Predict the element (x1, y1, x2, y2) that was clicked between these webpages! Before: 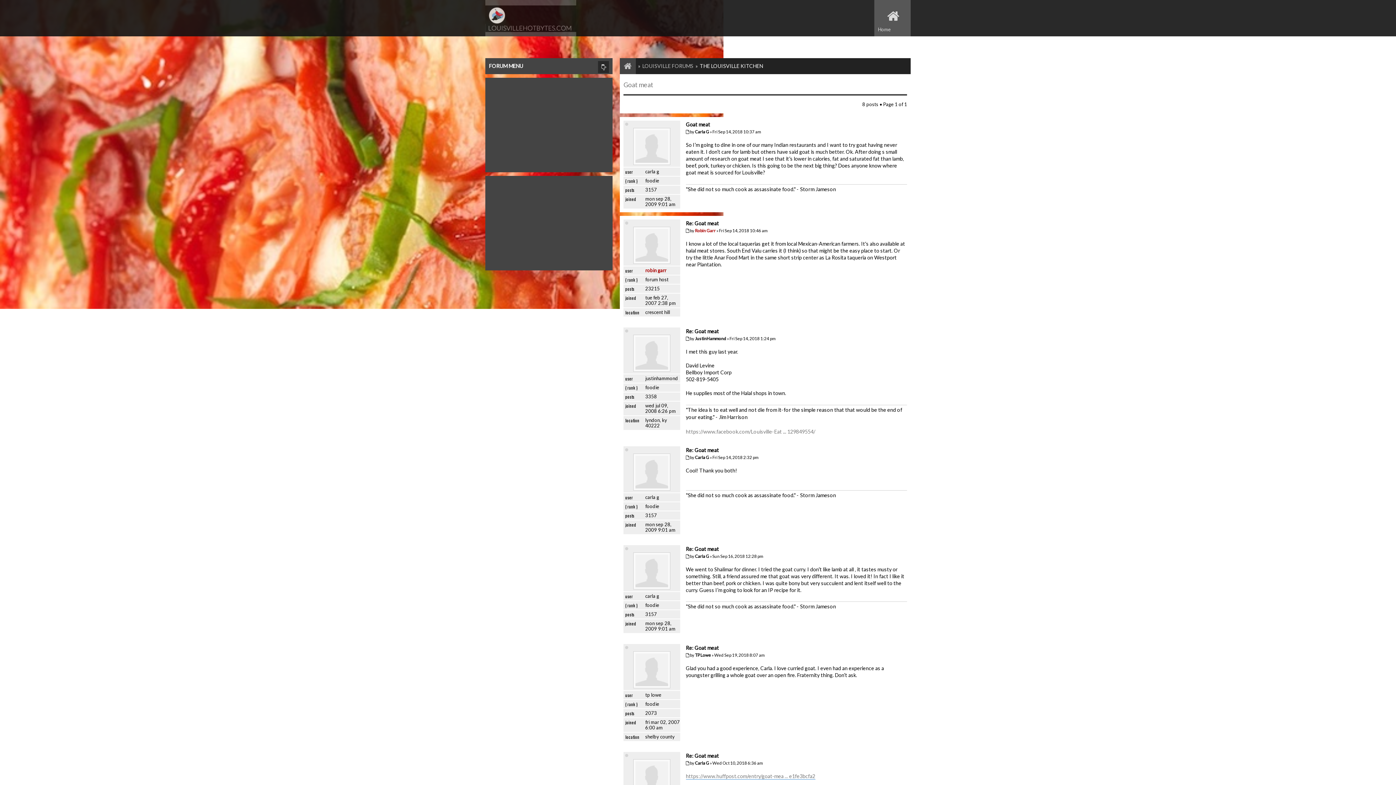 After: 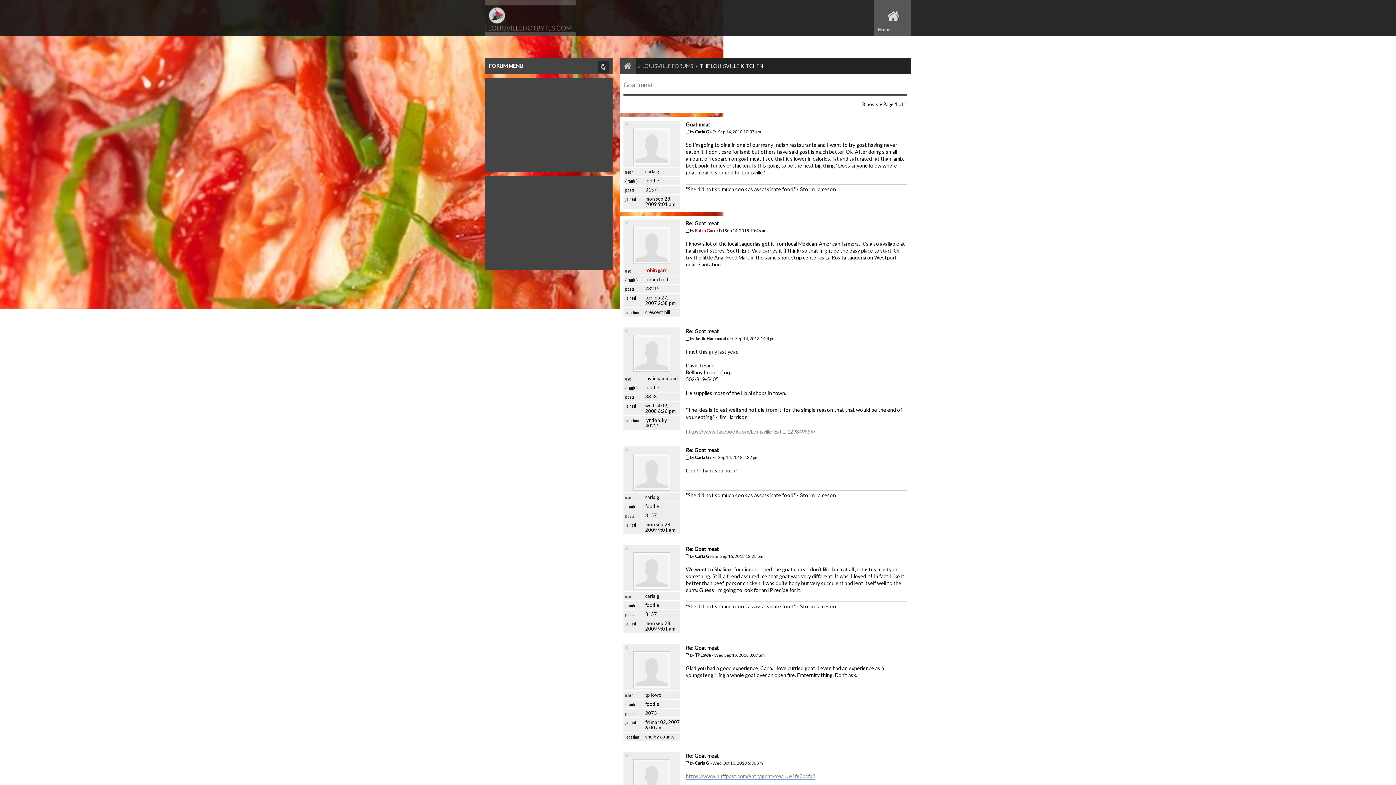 Action: bbox: (633, 241, 670, 247)